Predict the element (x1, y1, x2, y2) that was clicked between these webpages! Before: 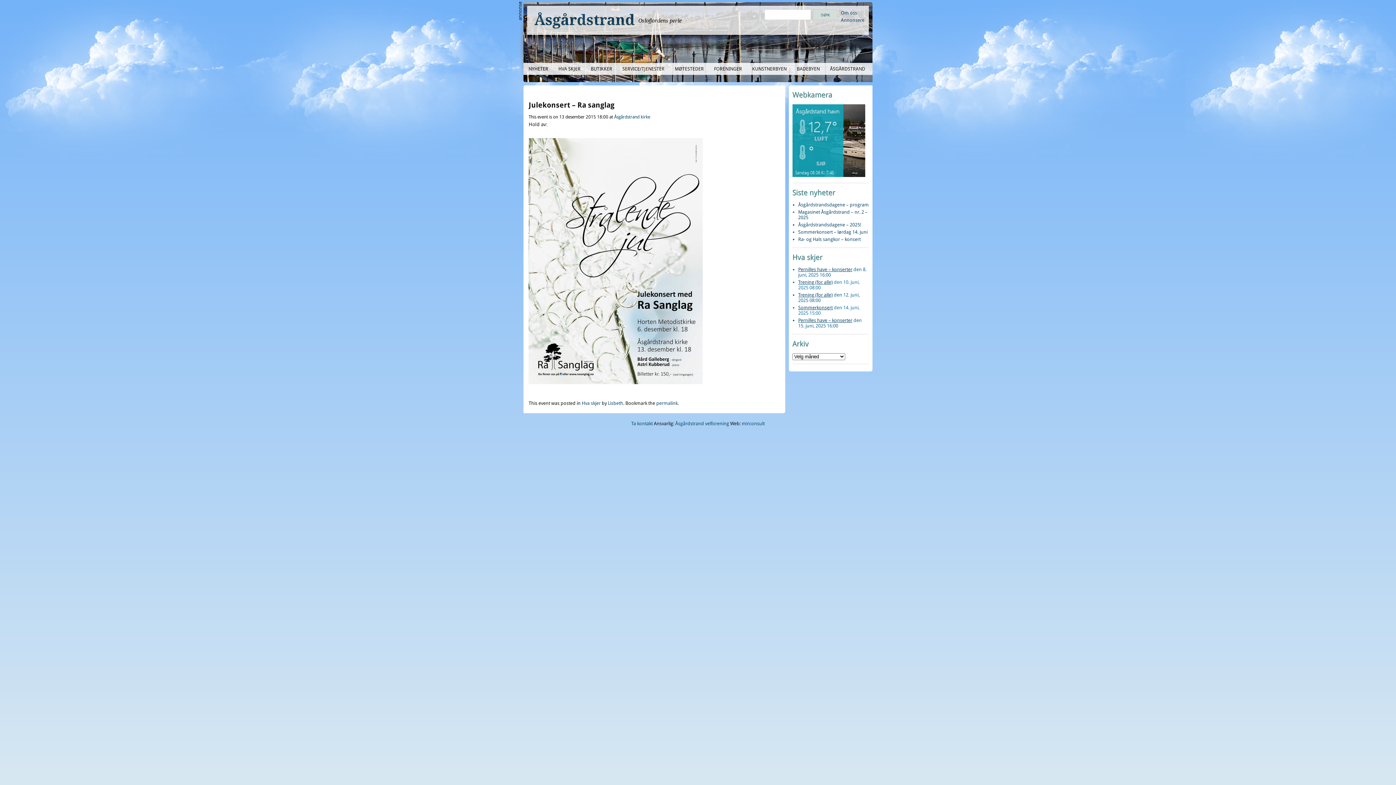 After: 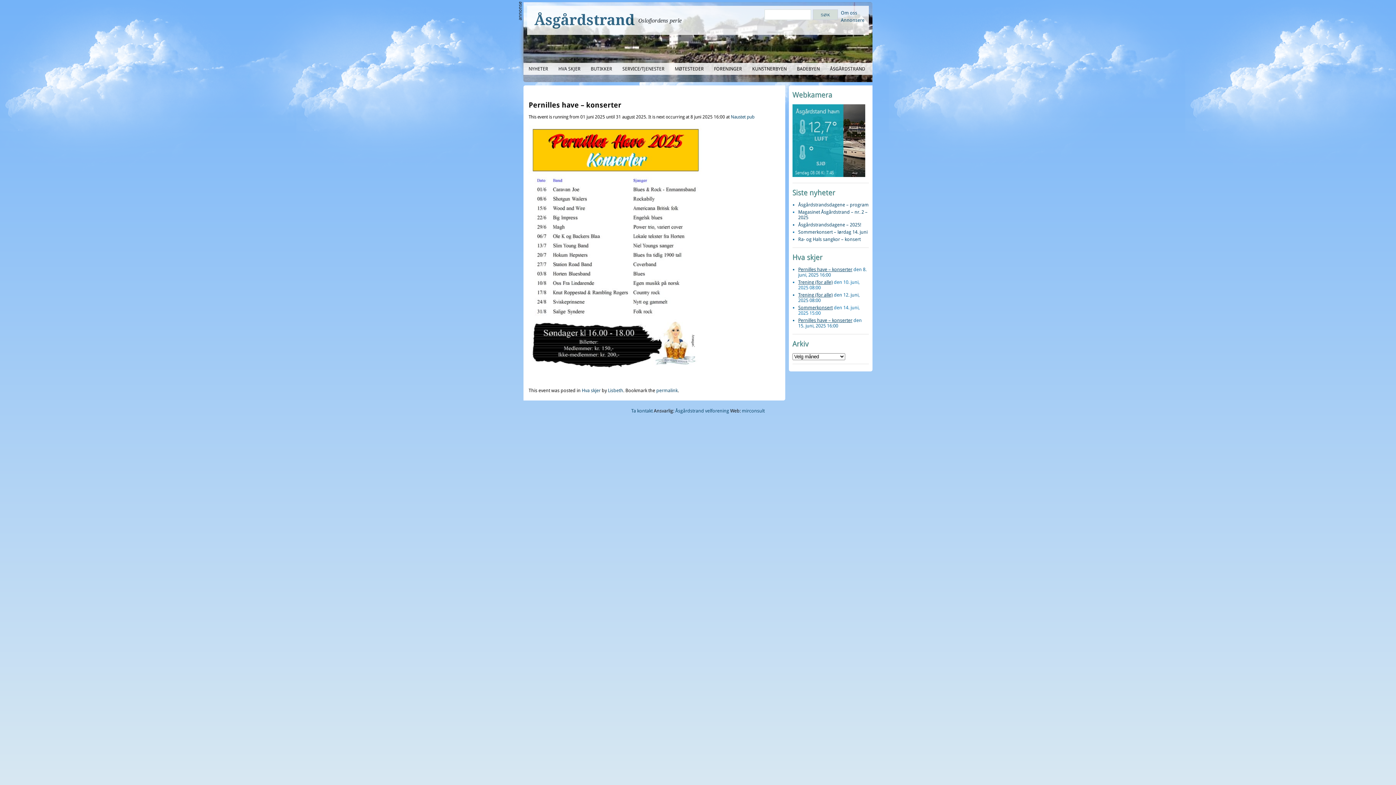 Action: label: Pernilles have – konserter bbox: (798, 266, 852, 272)